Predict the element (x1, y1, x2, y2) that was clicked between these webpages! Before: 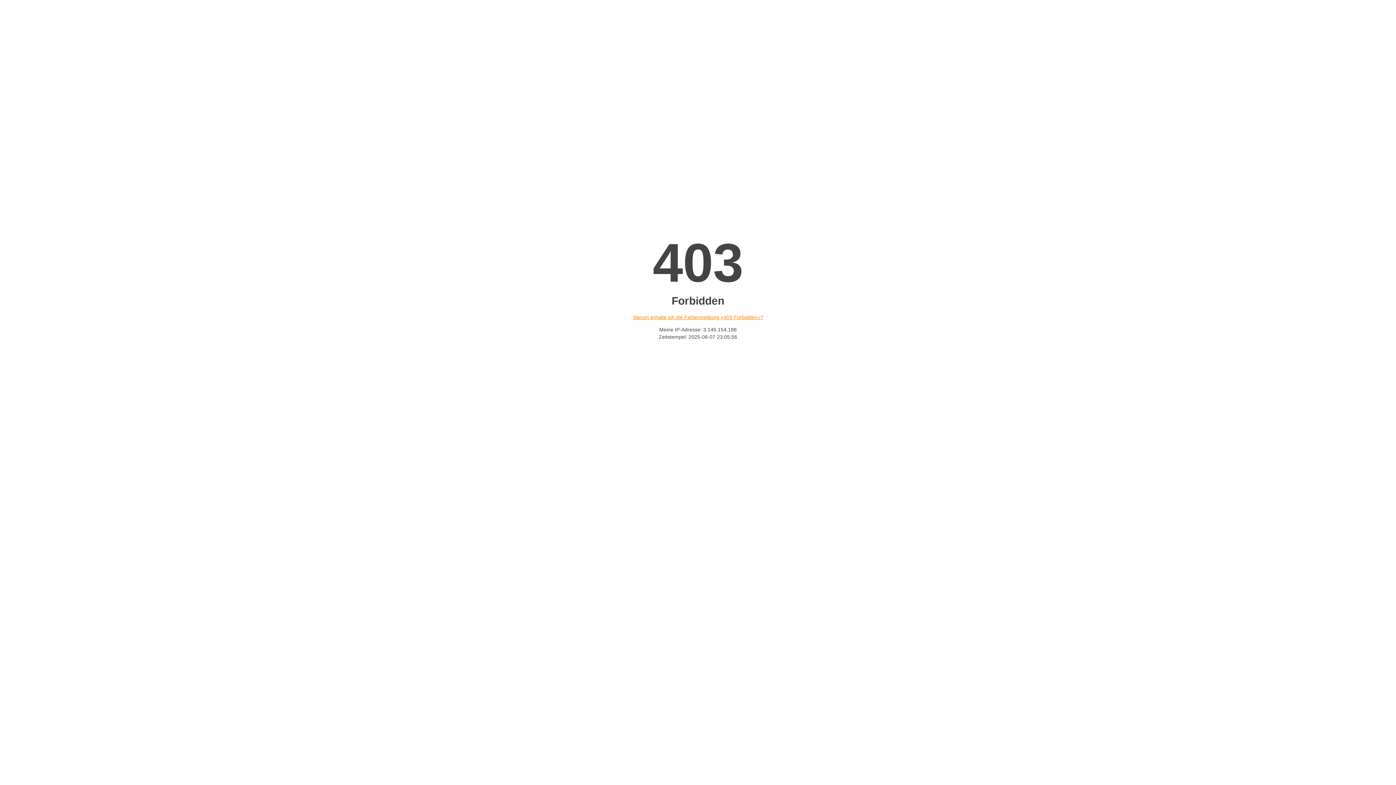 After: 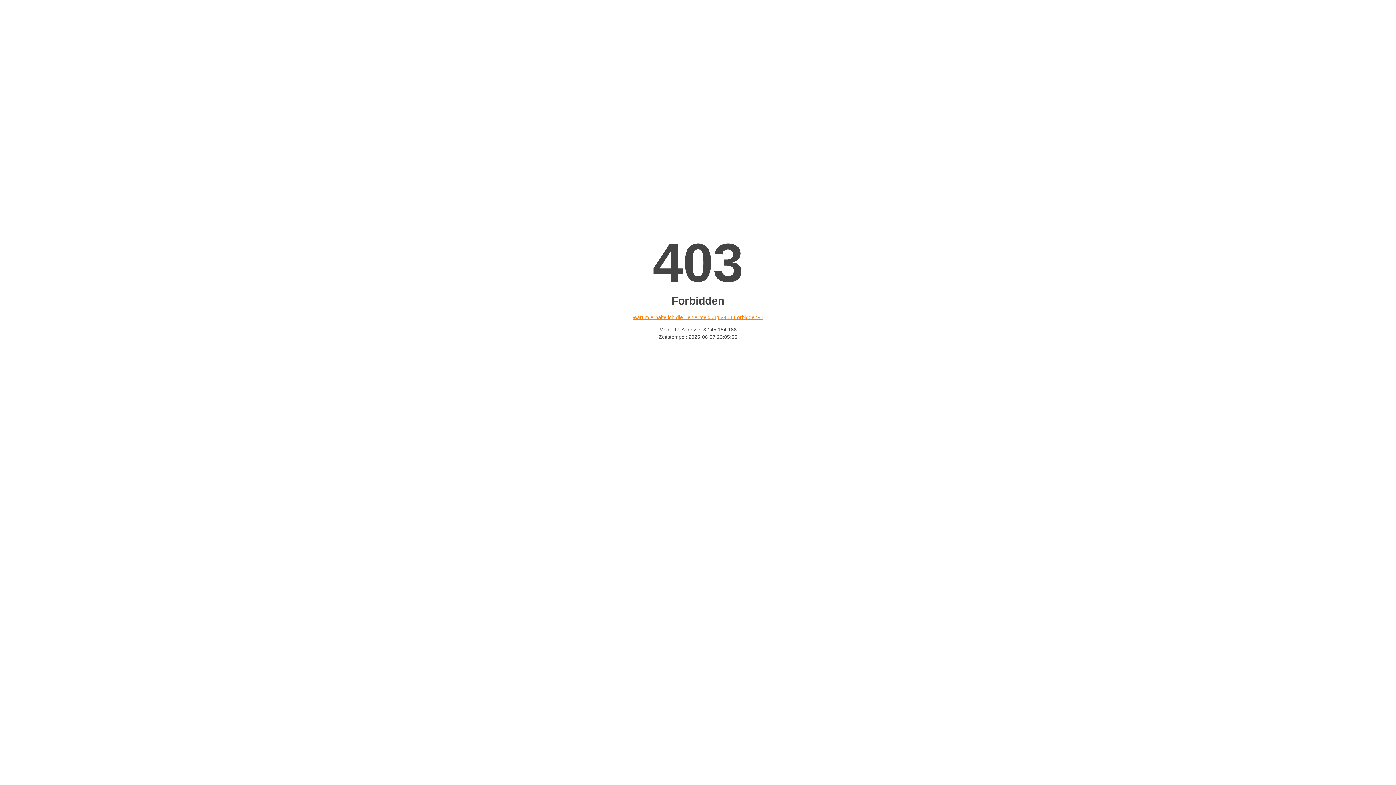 Action: bbox: (632, 314, 763, 320) label: Warum erhalte ich die Fehlermeldung «403 Forbidden»?